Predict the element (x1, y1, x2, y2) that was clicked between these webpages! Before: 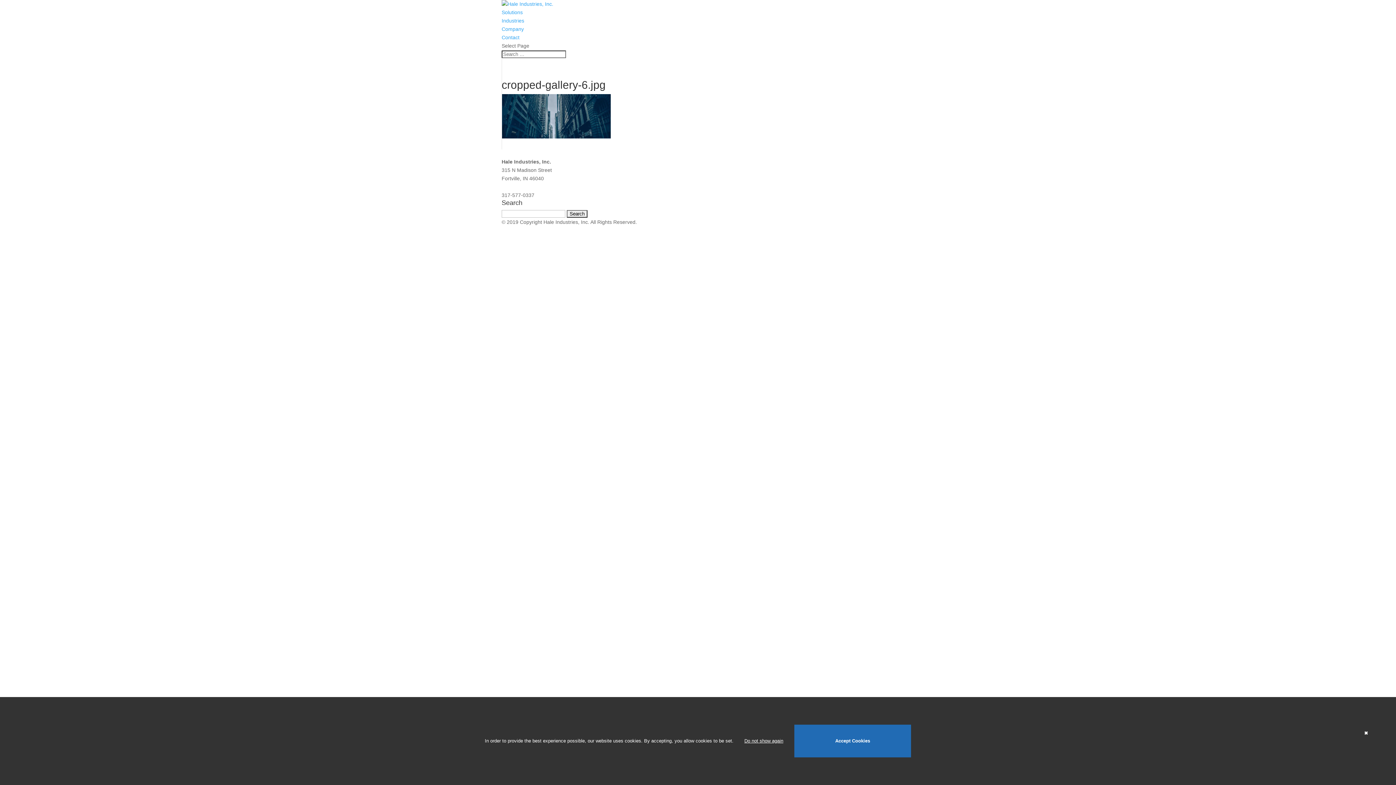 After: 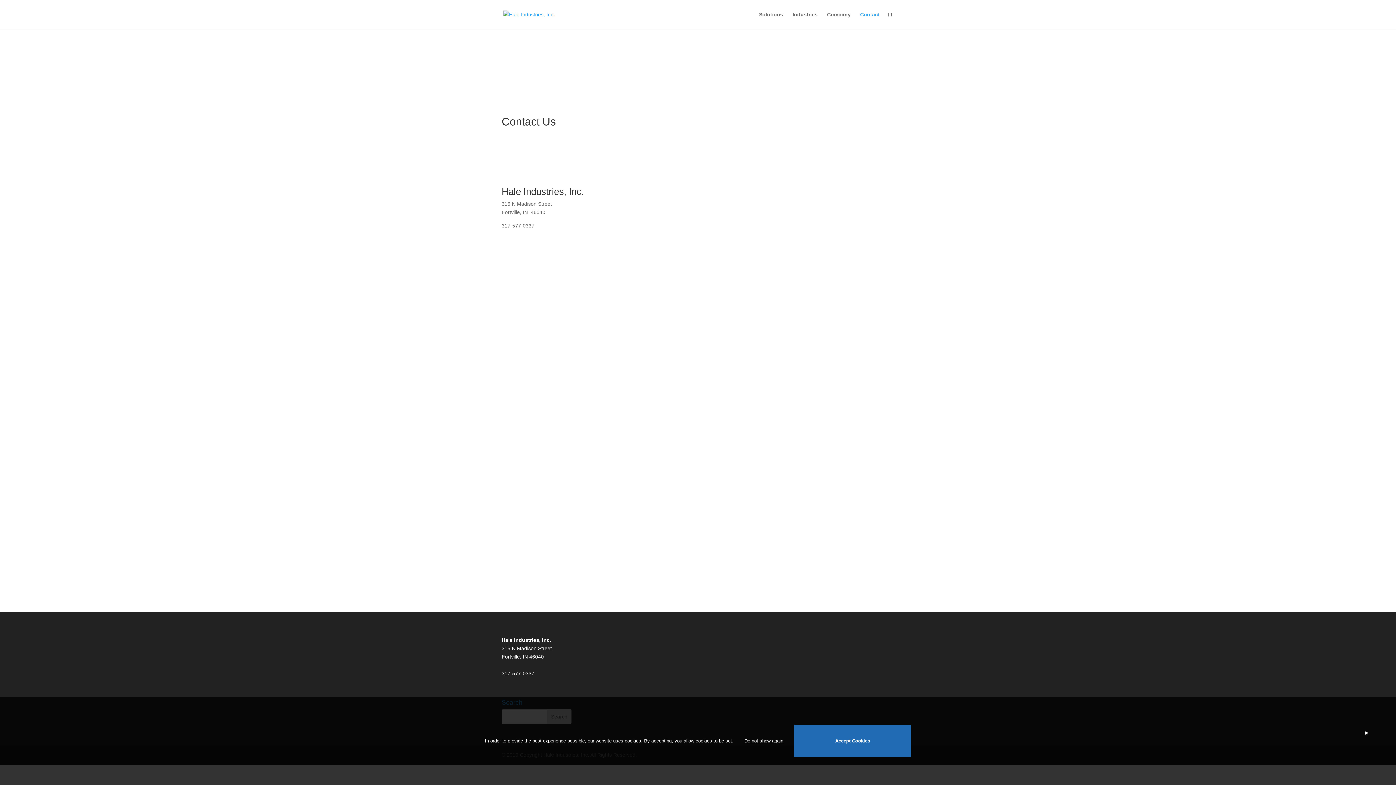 Action: bbox: (501, 34, 519, 40) label: Contact